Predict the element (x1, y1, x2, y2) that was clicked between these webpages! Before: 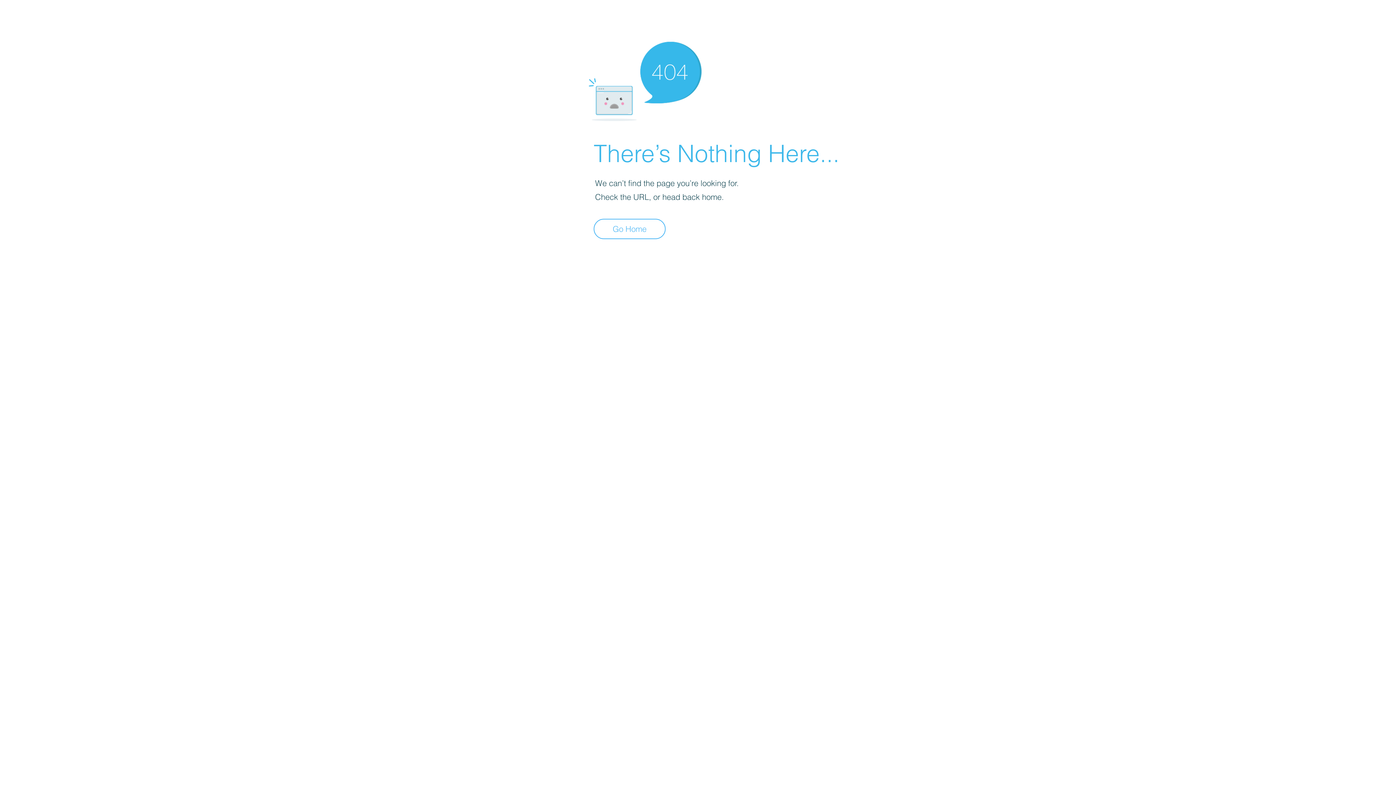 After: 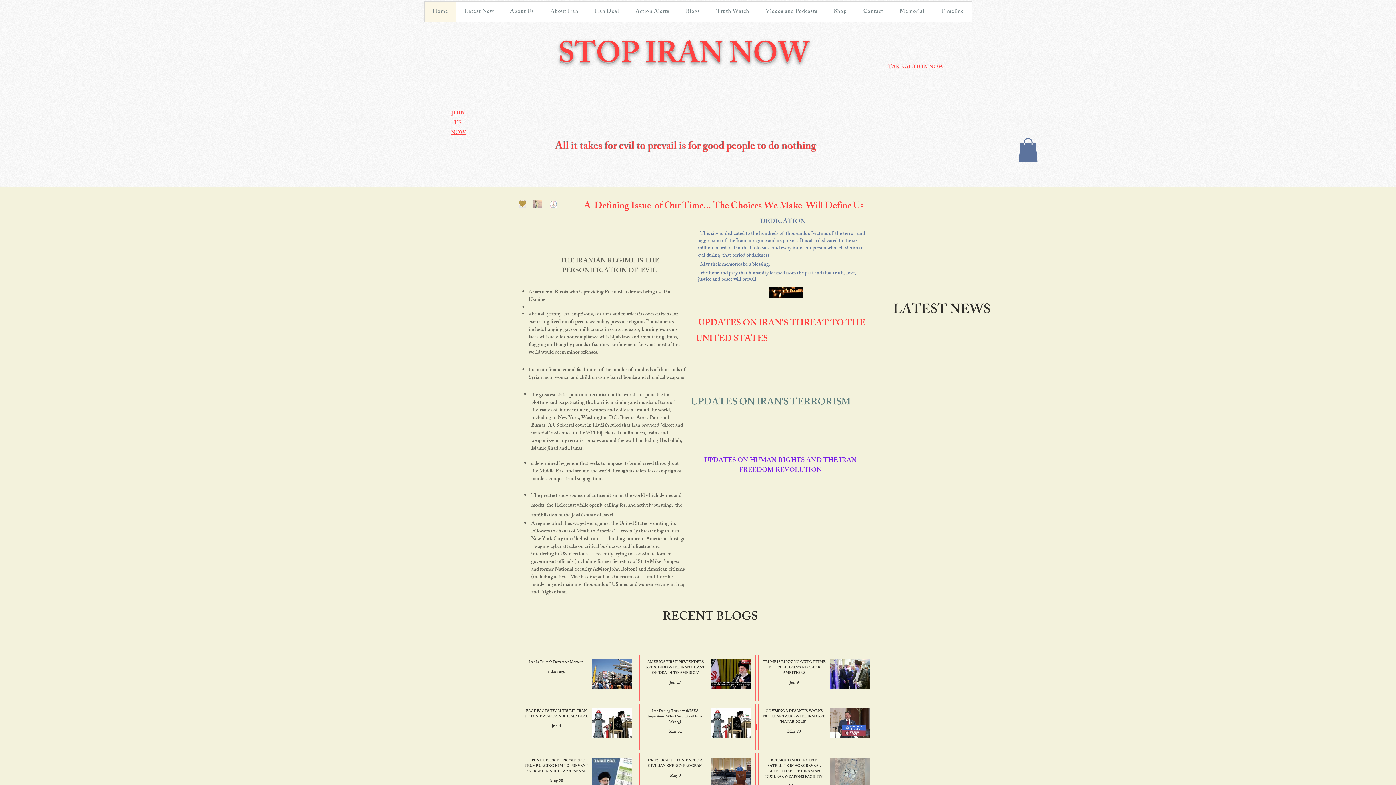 Action: bbox: (593, 218, 665, 239) label: Go Home